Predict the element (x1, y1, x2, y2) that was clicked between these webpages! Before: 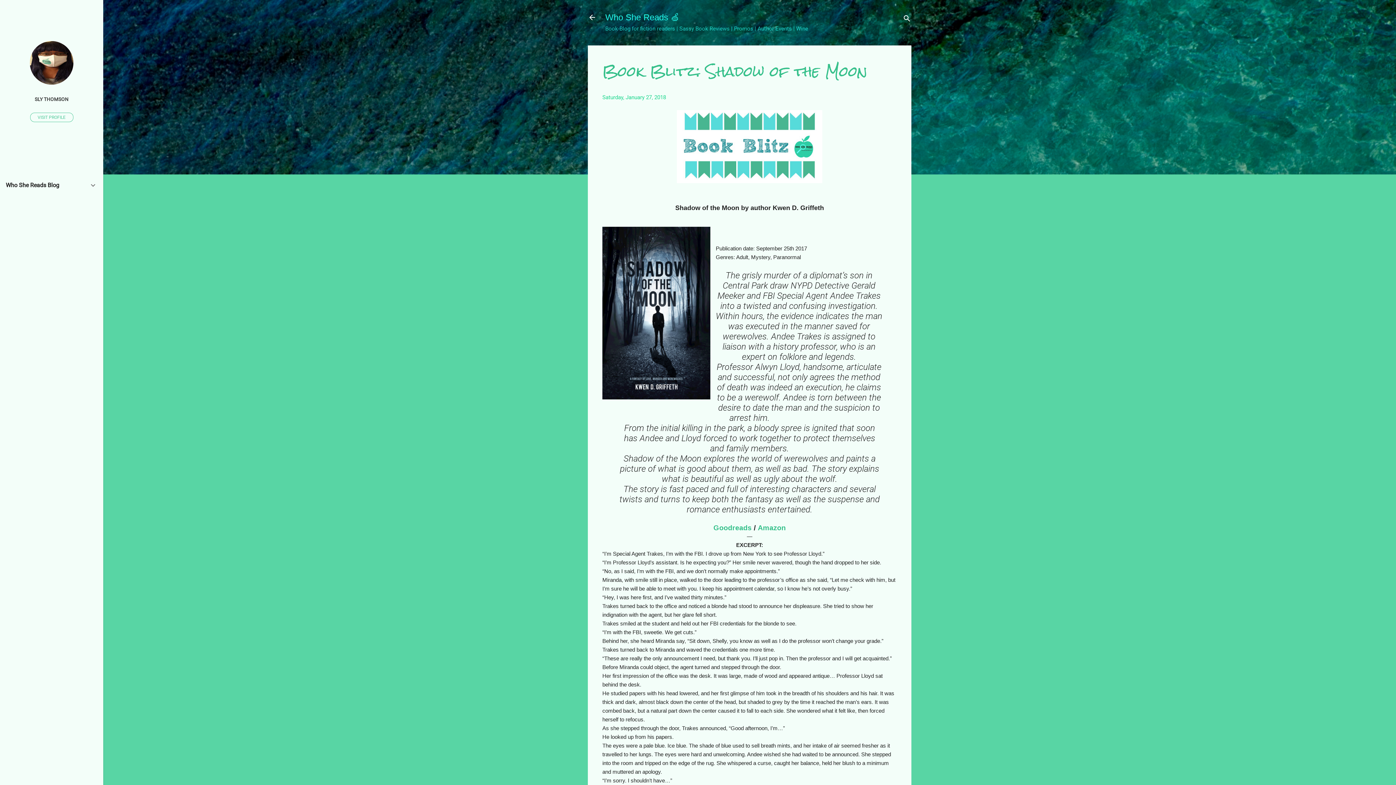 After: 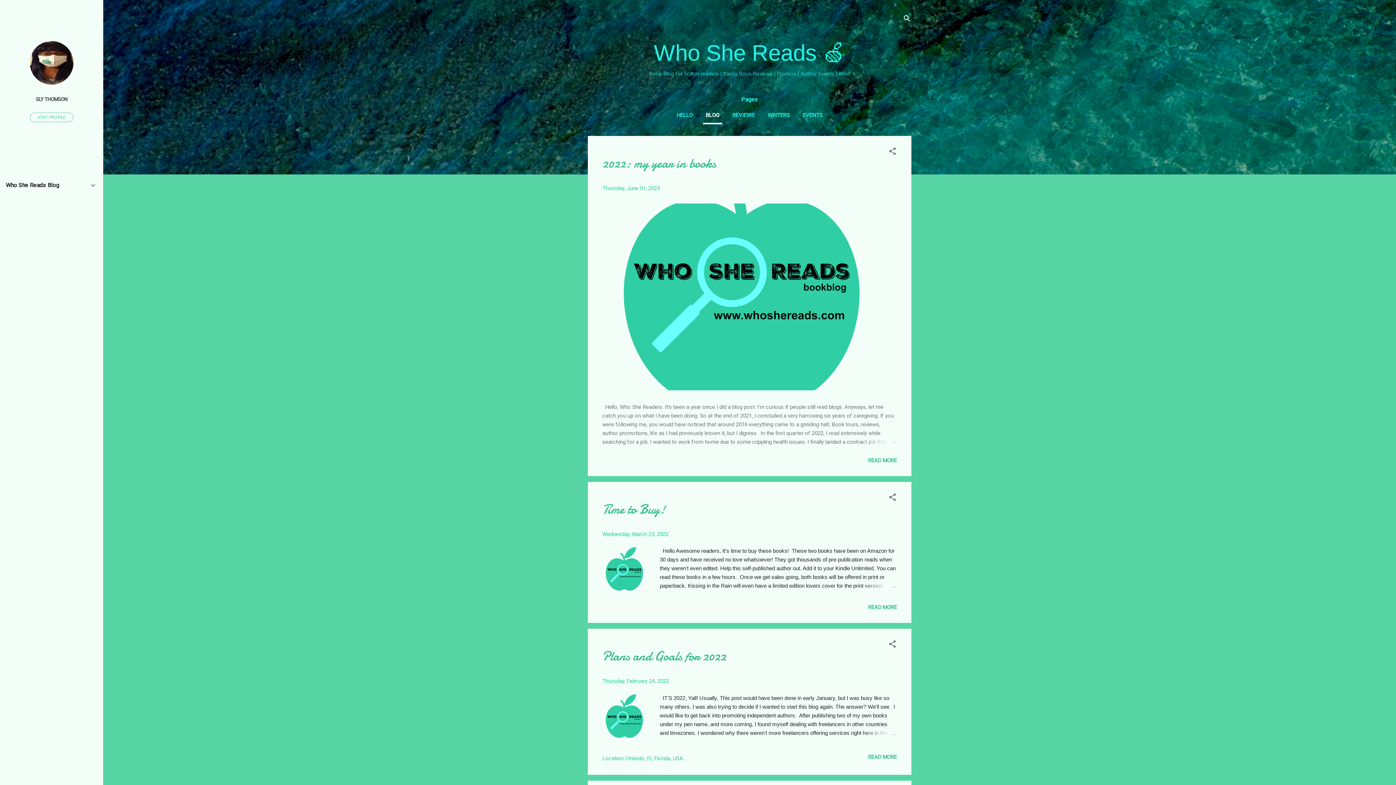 Action: bbox: (583, 8, 601, 26)